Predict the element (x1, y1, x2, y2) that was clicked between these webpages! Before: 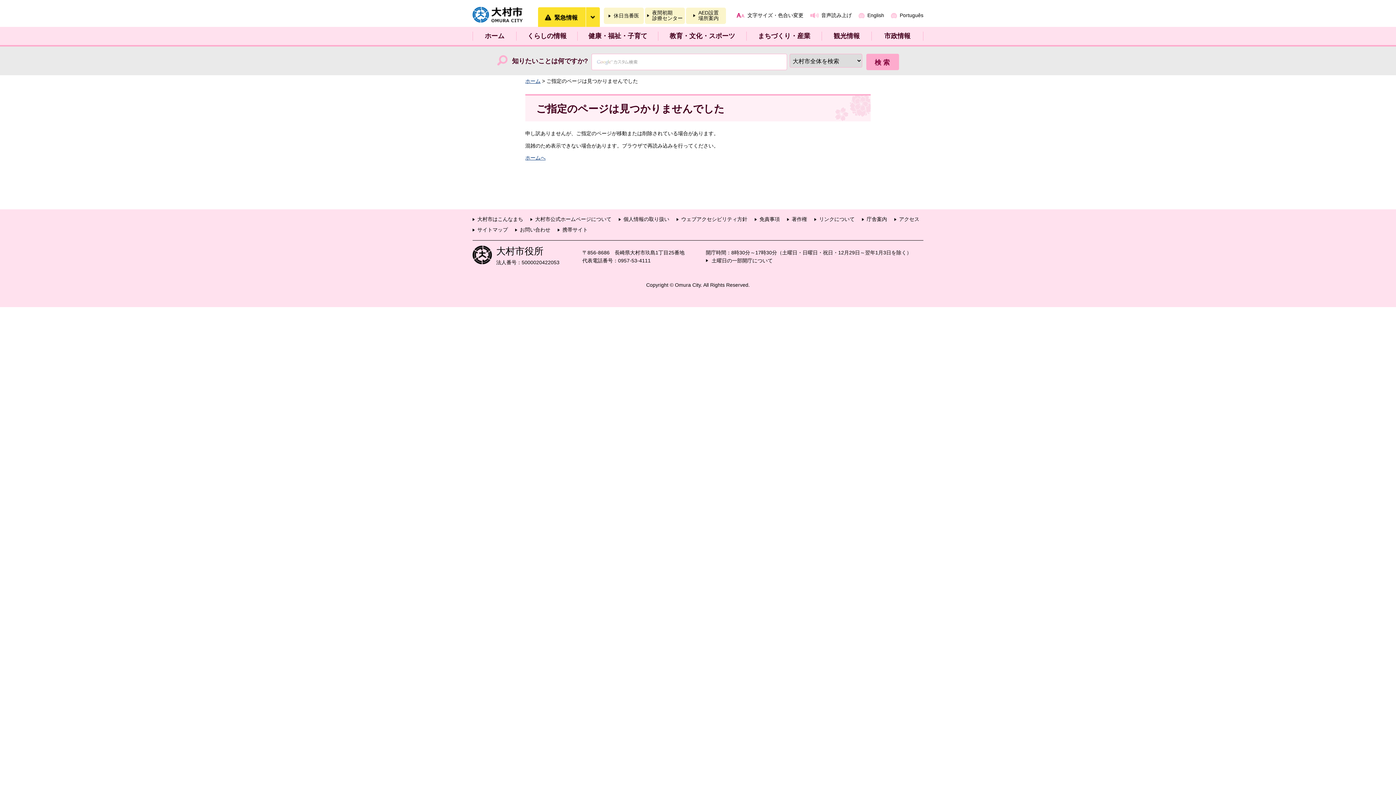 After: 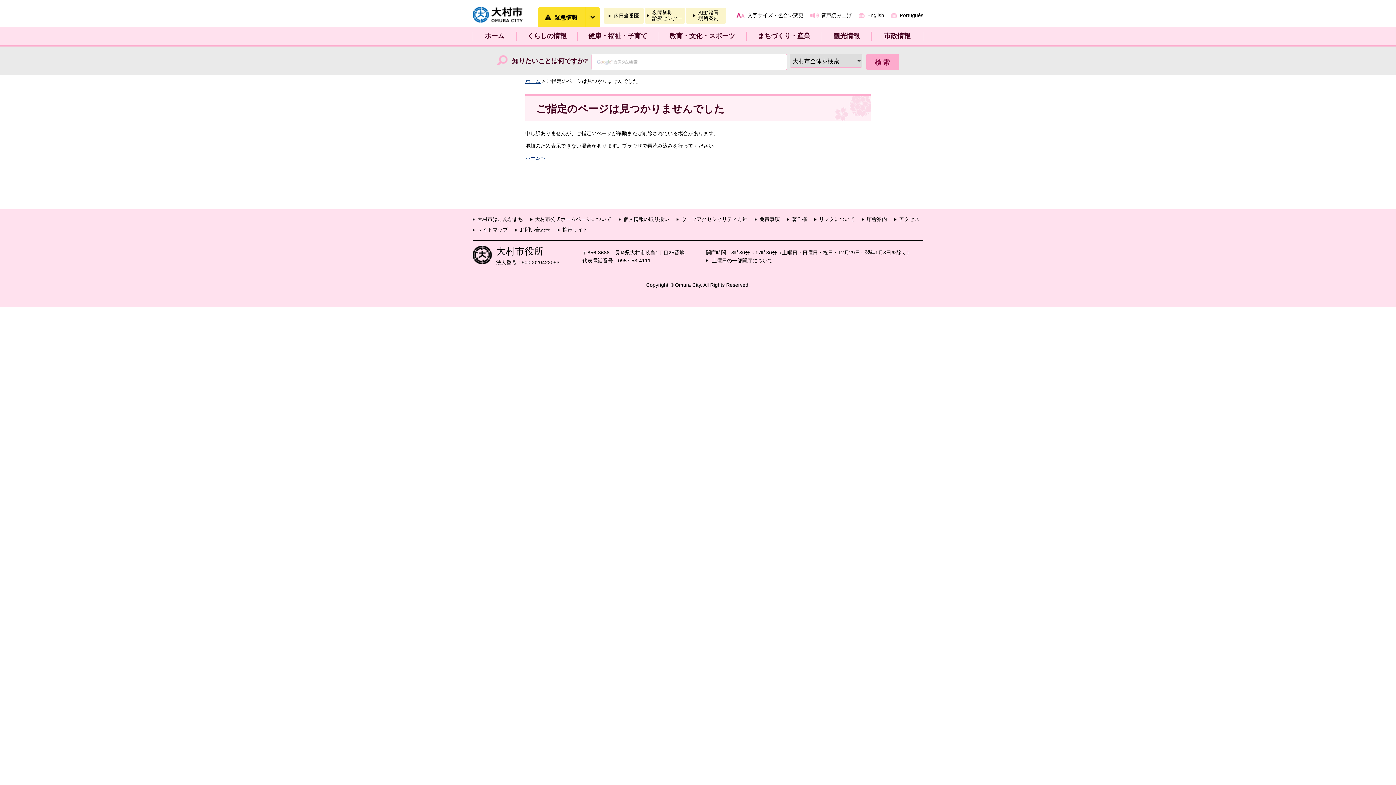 Action: bbox: (754, 216, 780, 222) label: 免責事項